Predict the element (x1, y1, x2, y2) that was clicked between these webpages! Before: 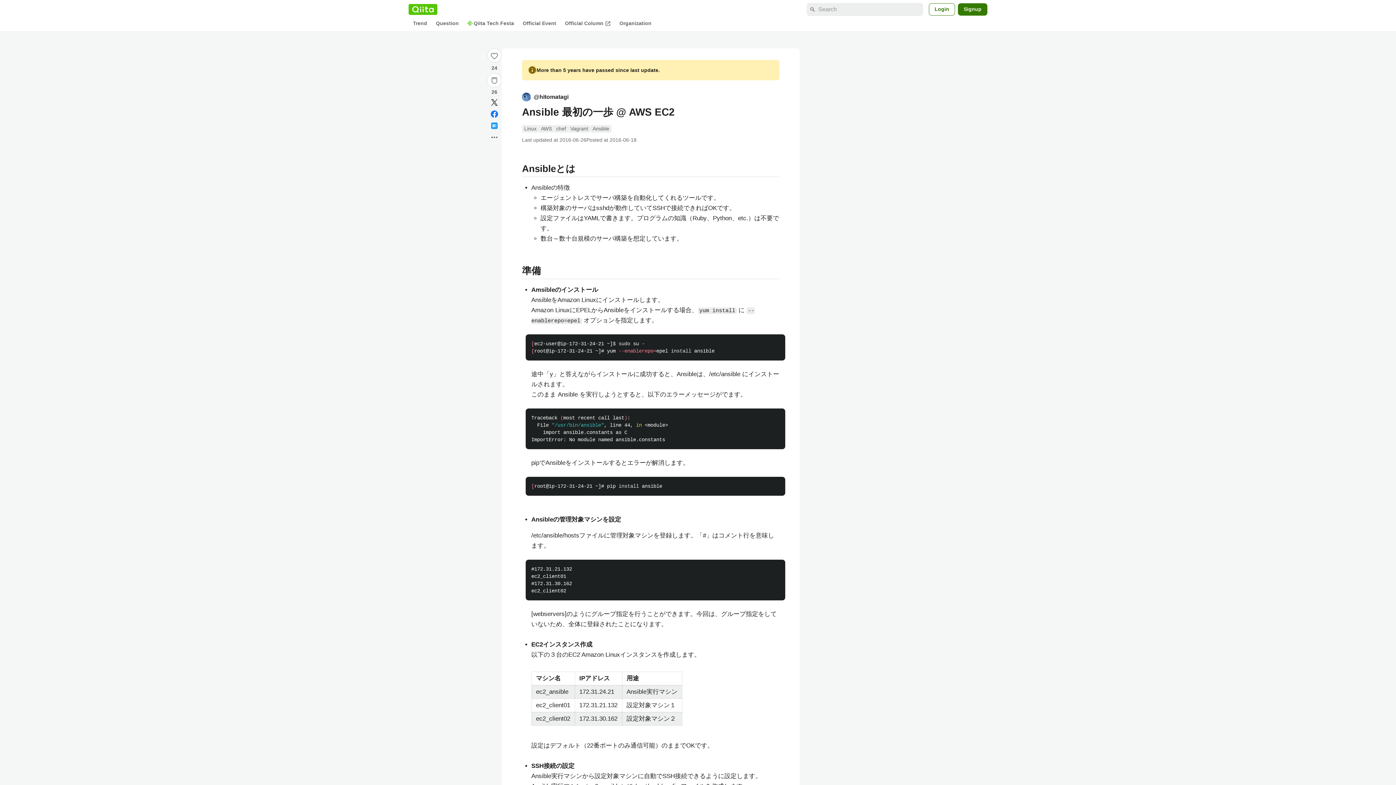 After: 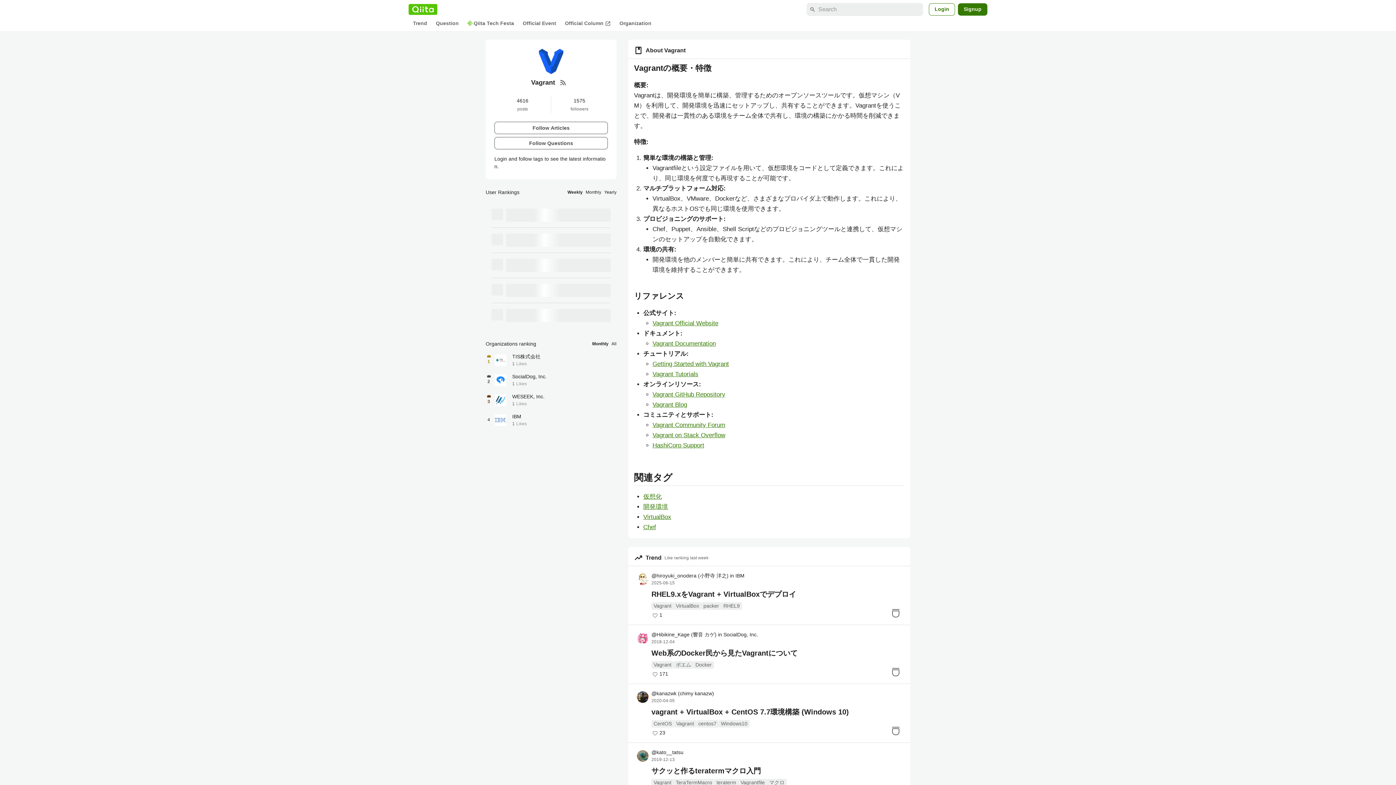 Action: bbox: (568, 125, 590, 132) label: Vagrant